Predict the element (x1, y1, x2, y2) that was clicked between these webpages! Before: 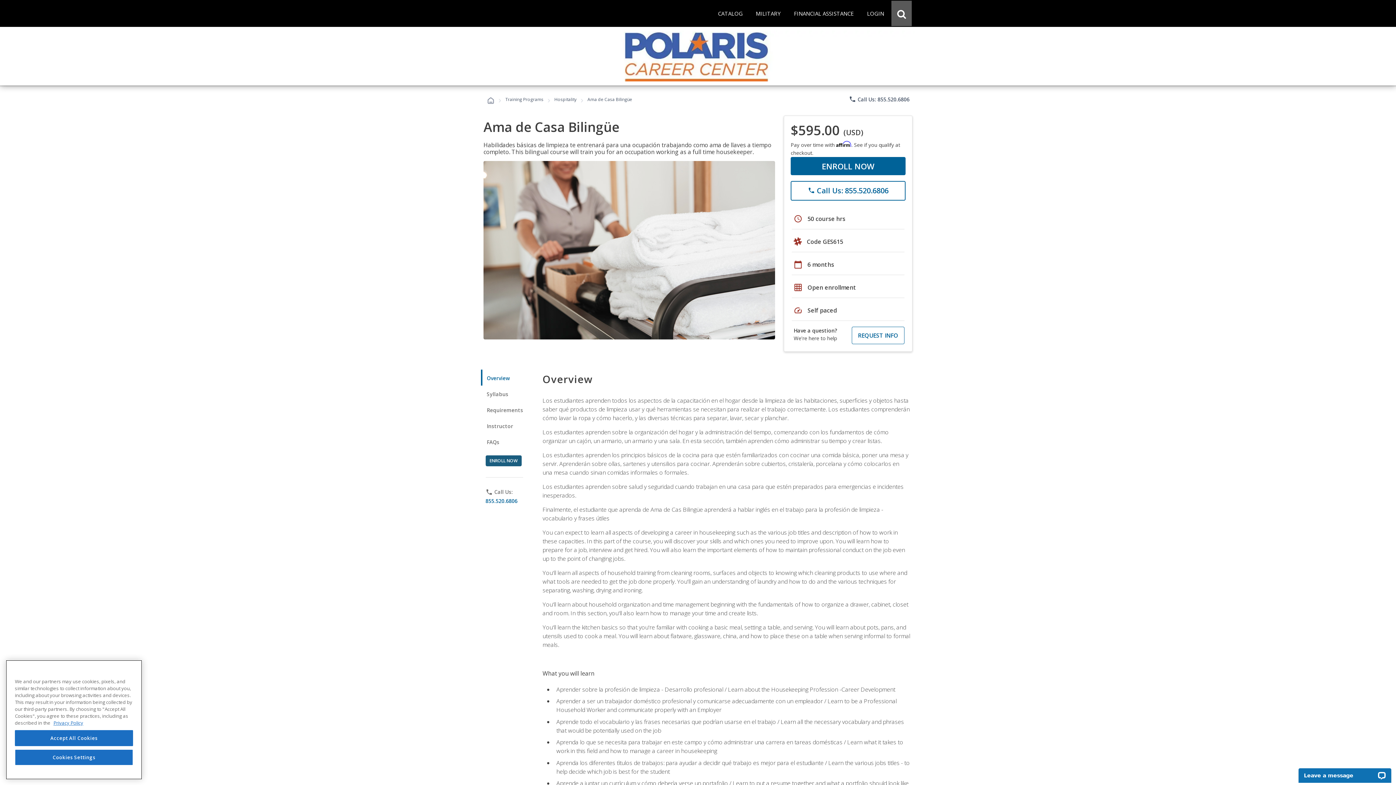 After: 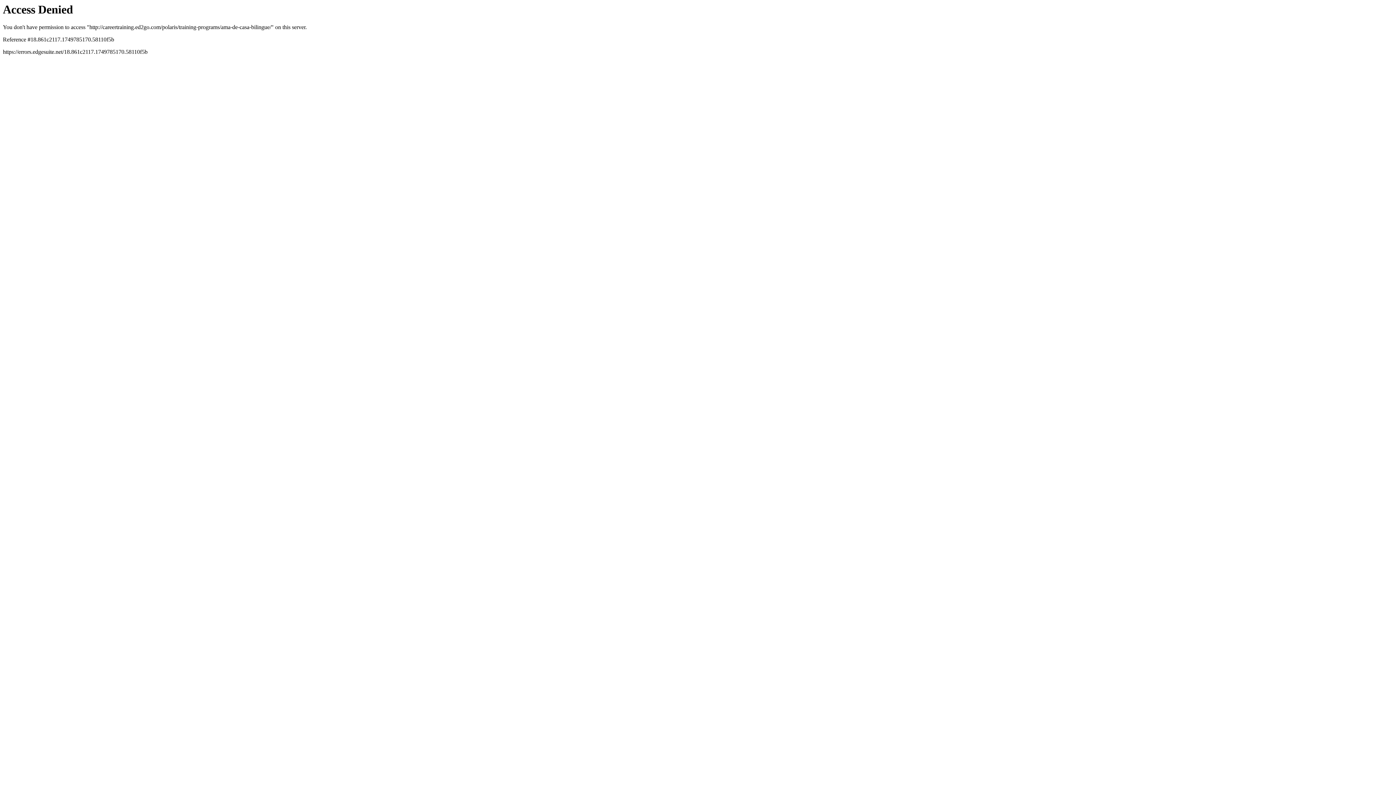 Action: bbox: (790, 157, 905, 175) label: ENROLL NOW